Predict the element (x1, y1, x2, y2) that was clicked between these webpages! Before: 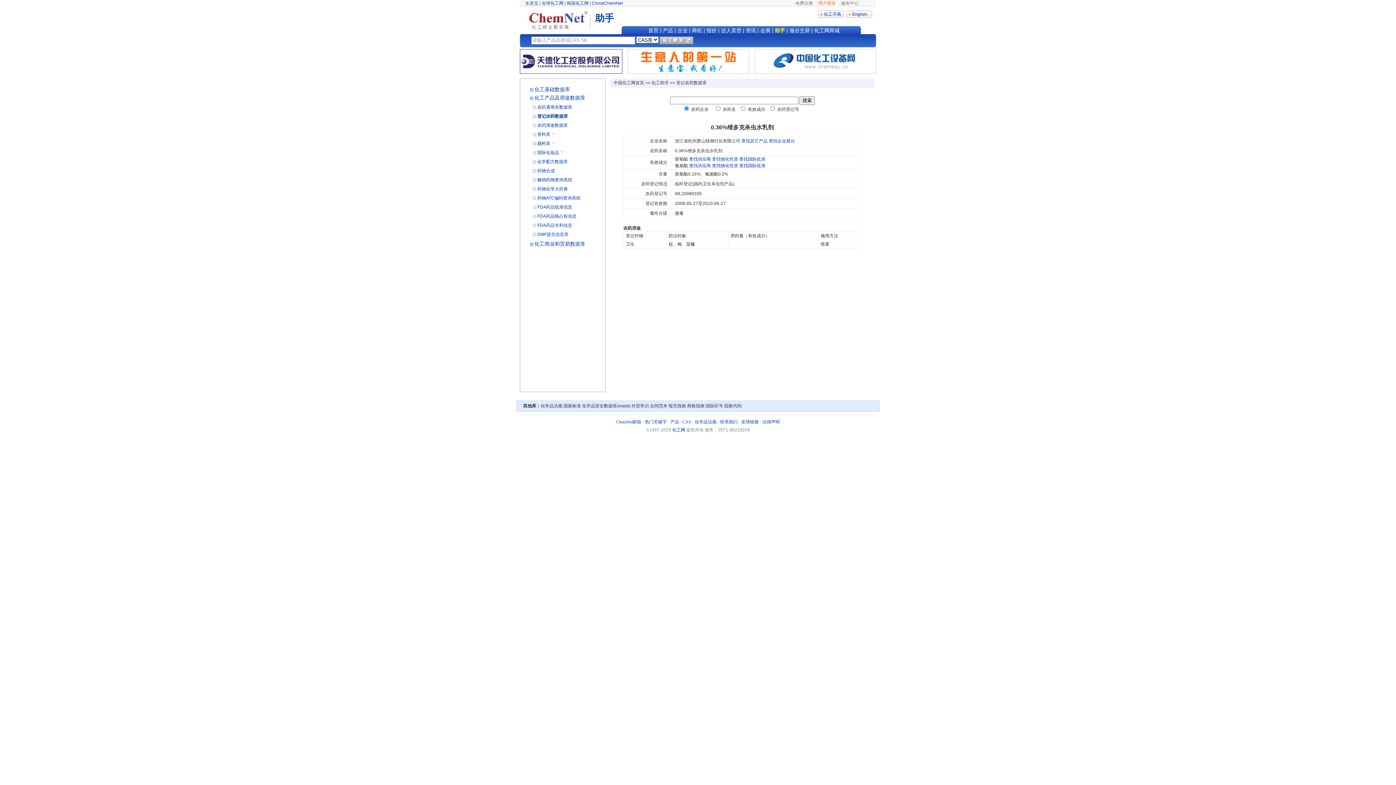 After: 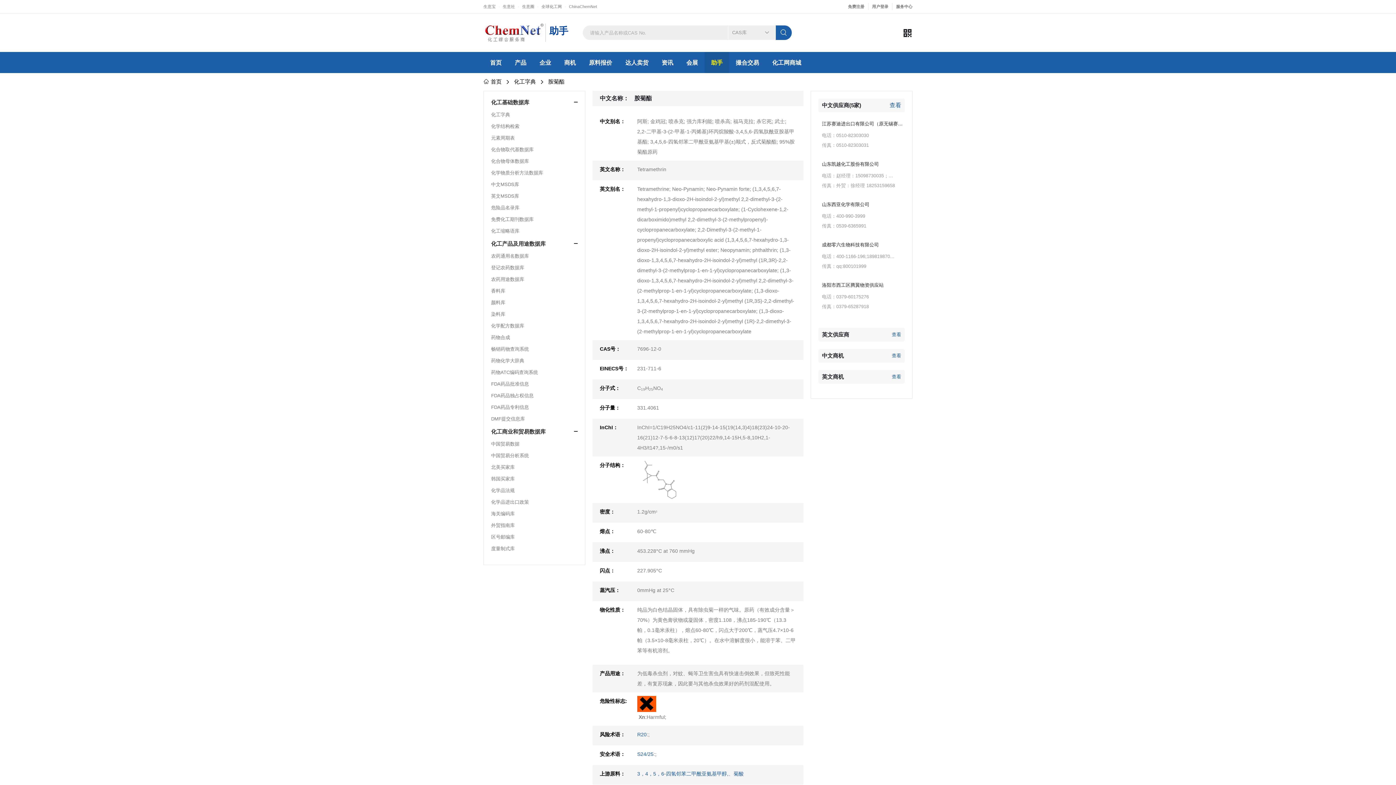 Action: bbox: (712, 156, 738, 161) label: 查找物化性质